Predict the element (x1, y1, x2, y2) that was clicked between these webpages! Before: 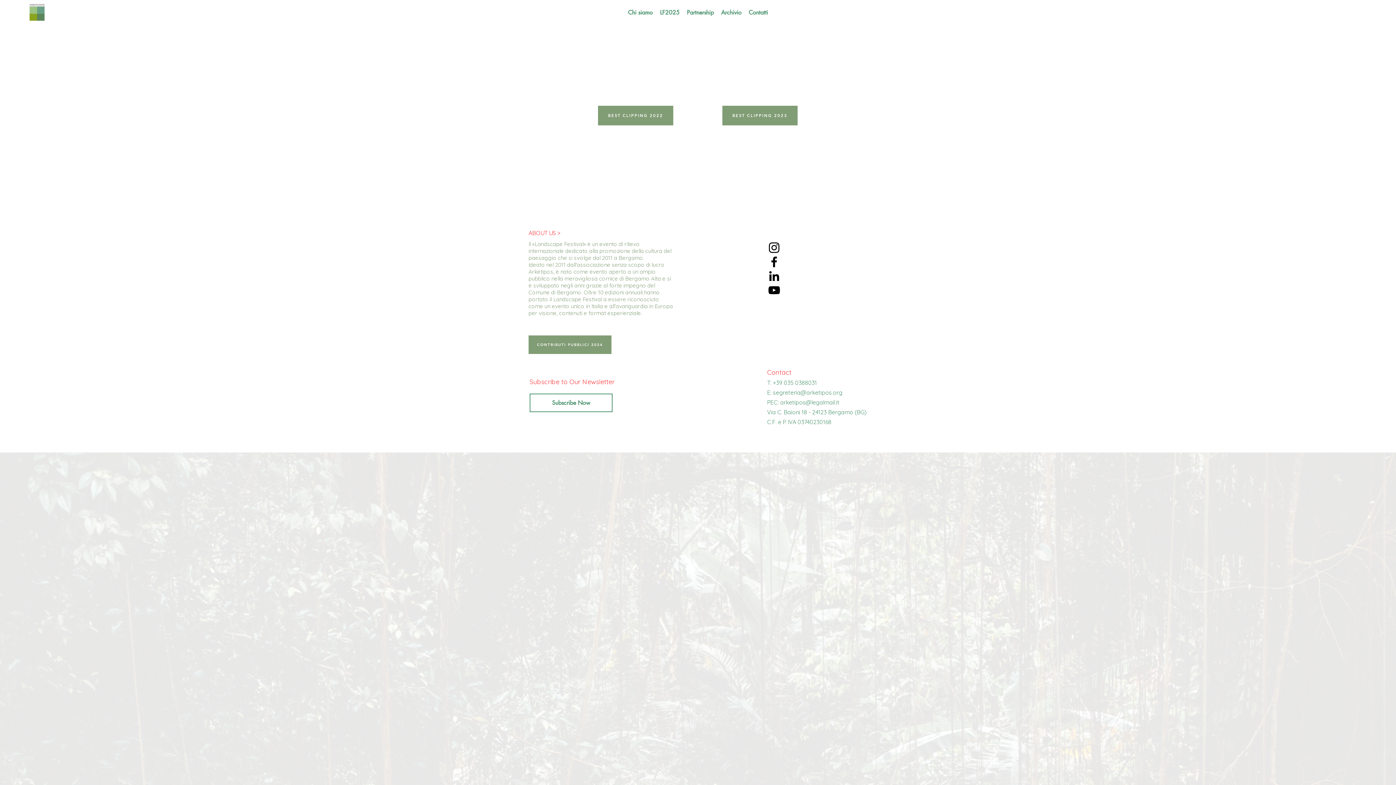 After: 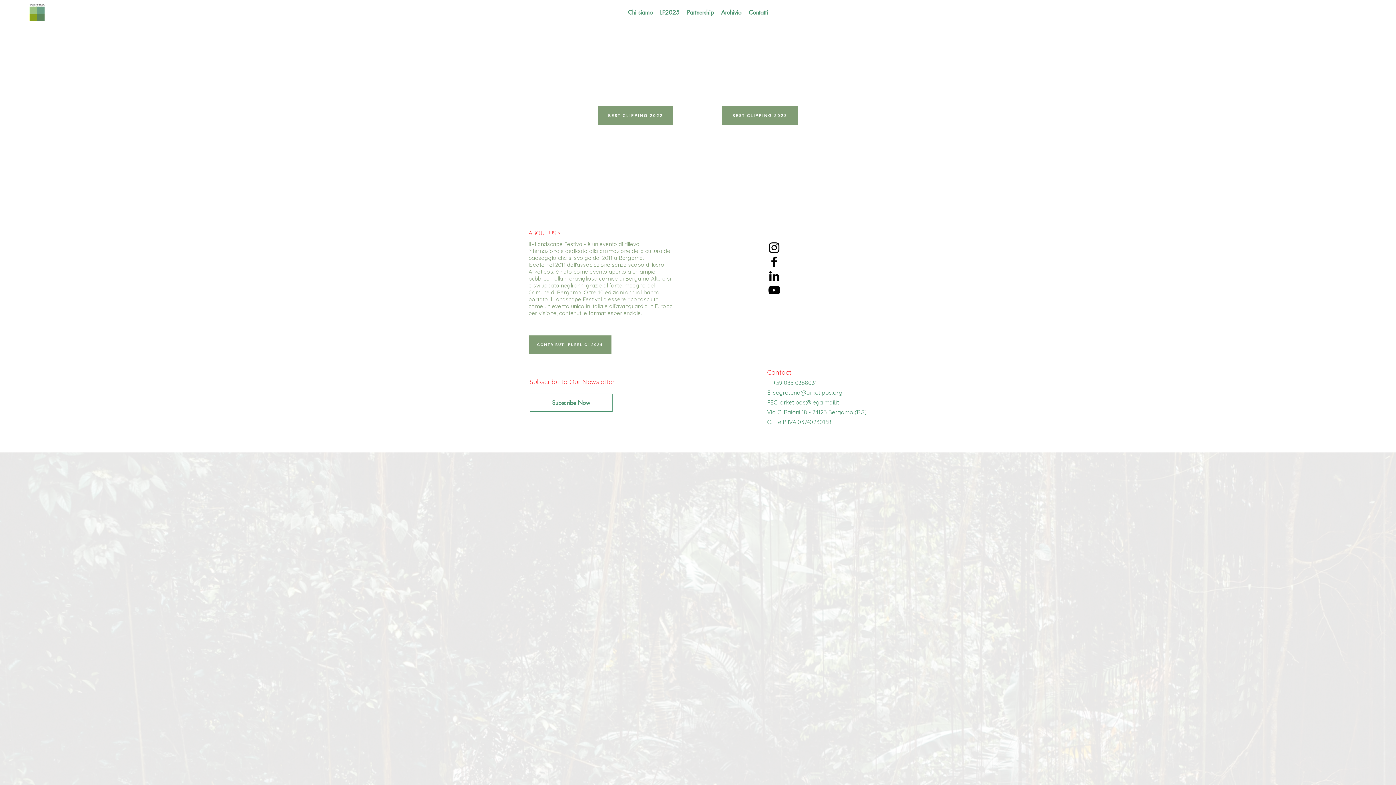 Action: bbox: (767, 269, 781, 283) label: LinkedIn